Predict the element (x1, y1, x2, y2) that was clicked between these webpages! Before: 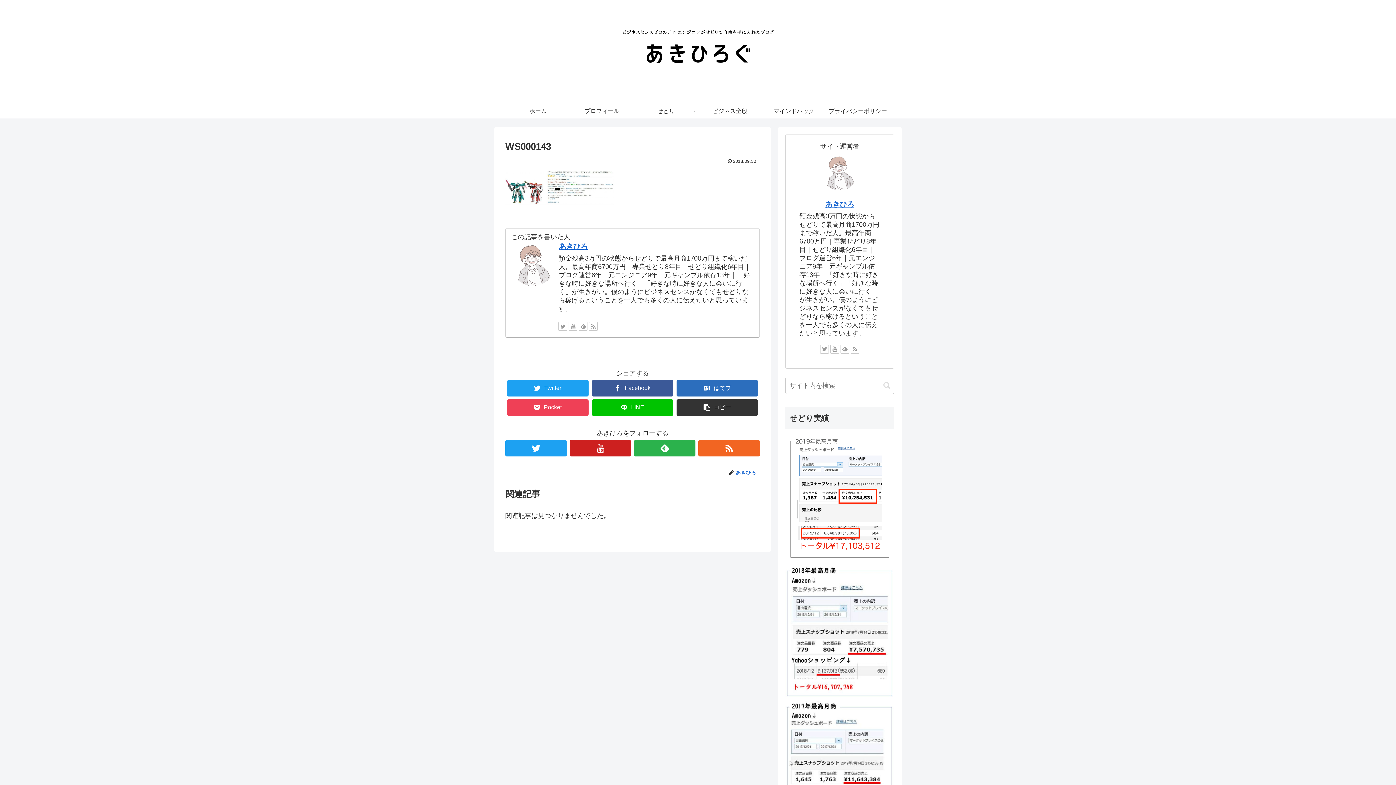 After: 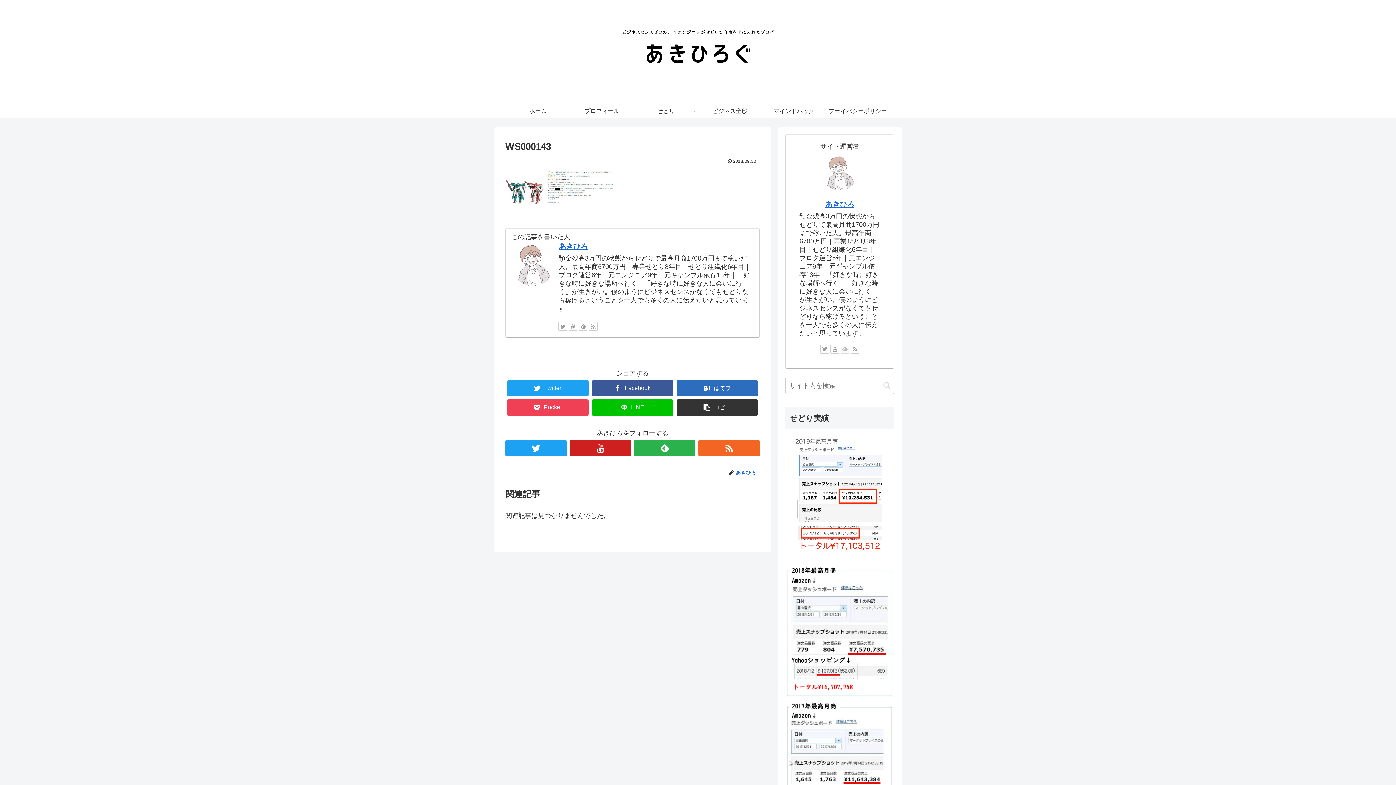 Action: bbox: (840, 344, 849, 353)